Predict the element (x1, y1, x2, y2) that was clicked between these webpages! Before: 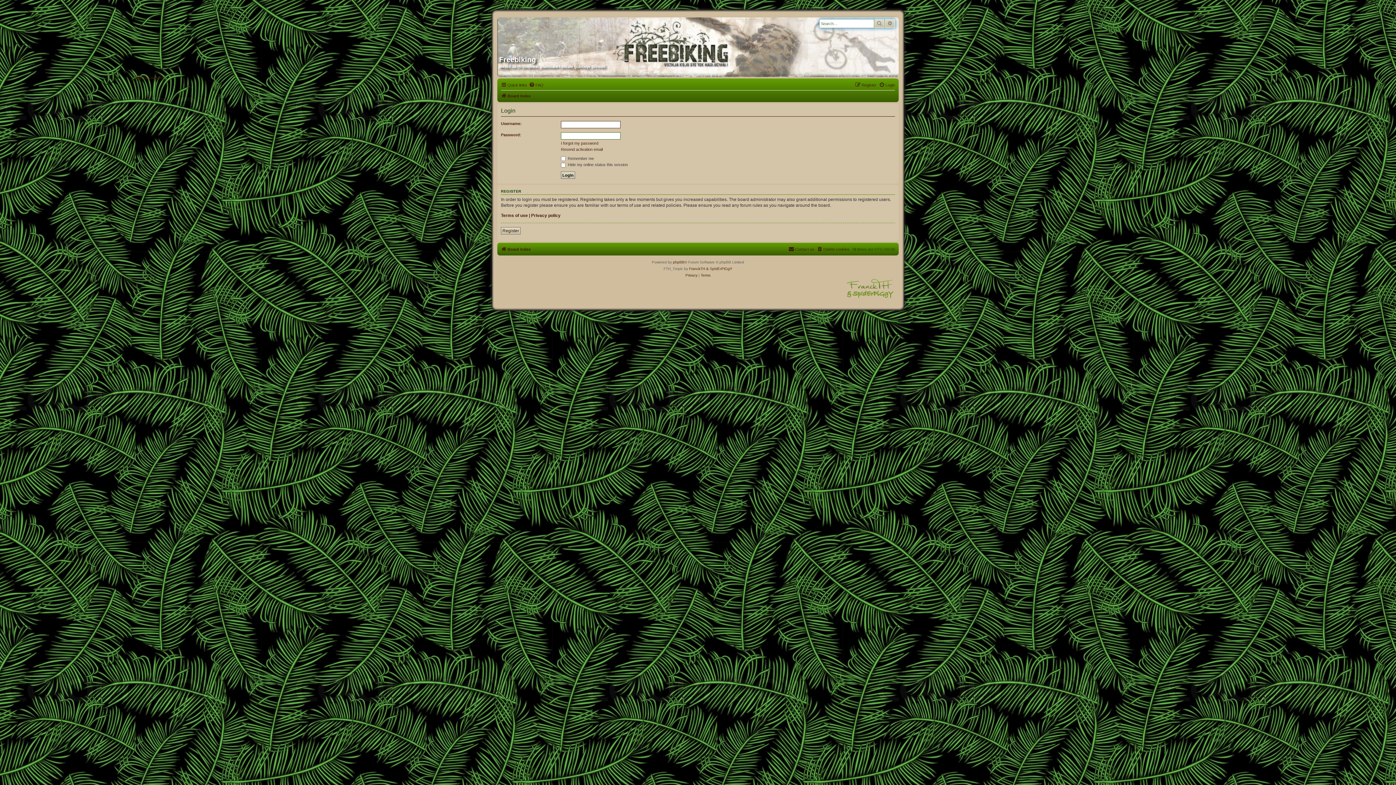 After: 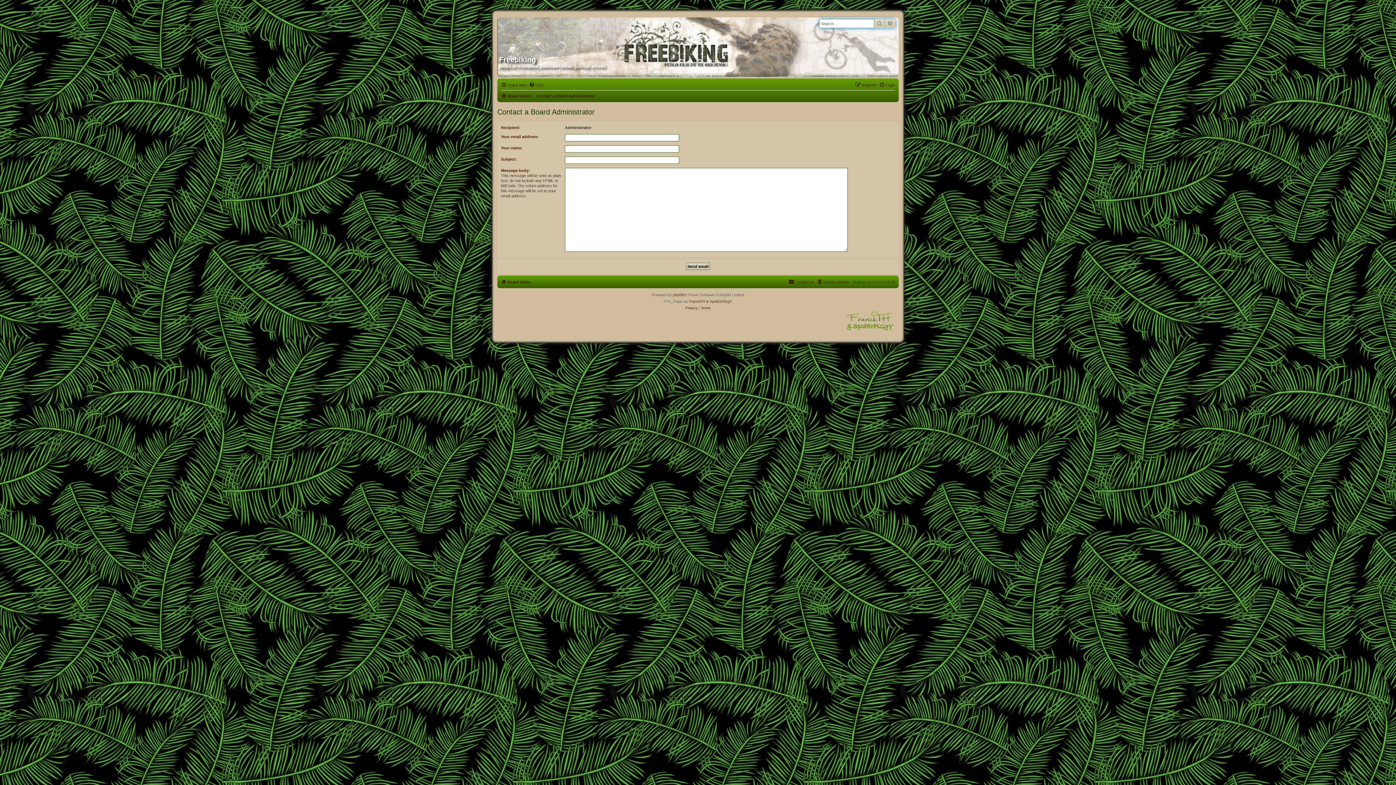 Action: bbox: (788, 245, 814, 253) label: Contact us